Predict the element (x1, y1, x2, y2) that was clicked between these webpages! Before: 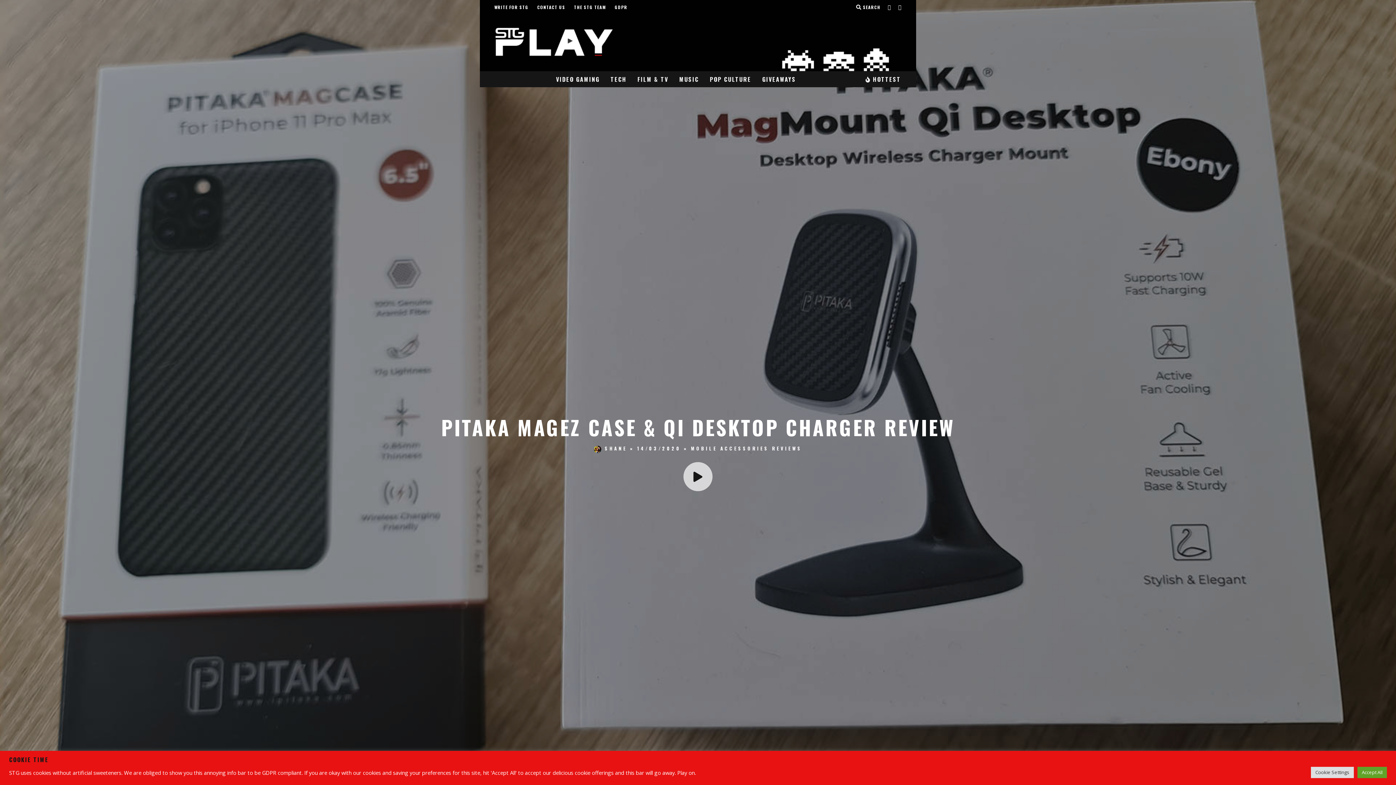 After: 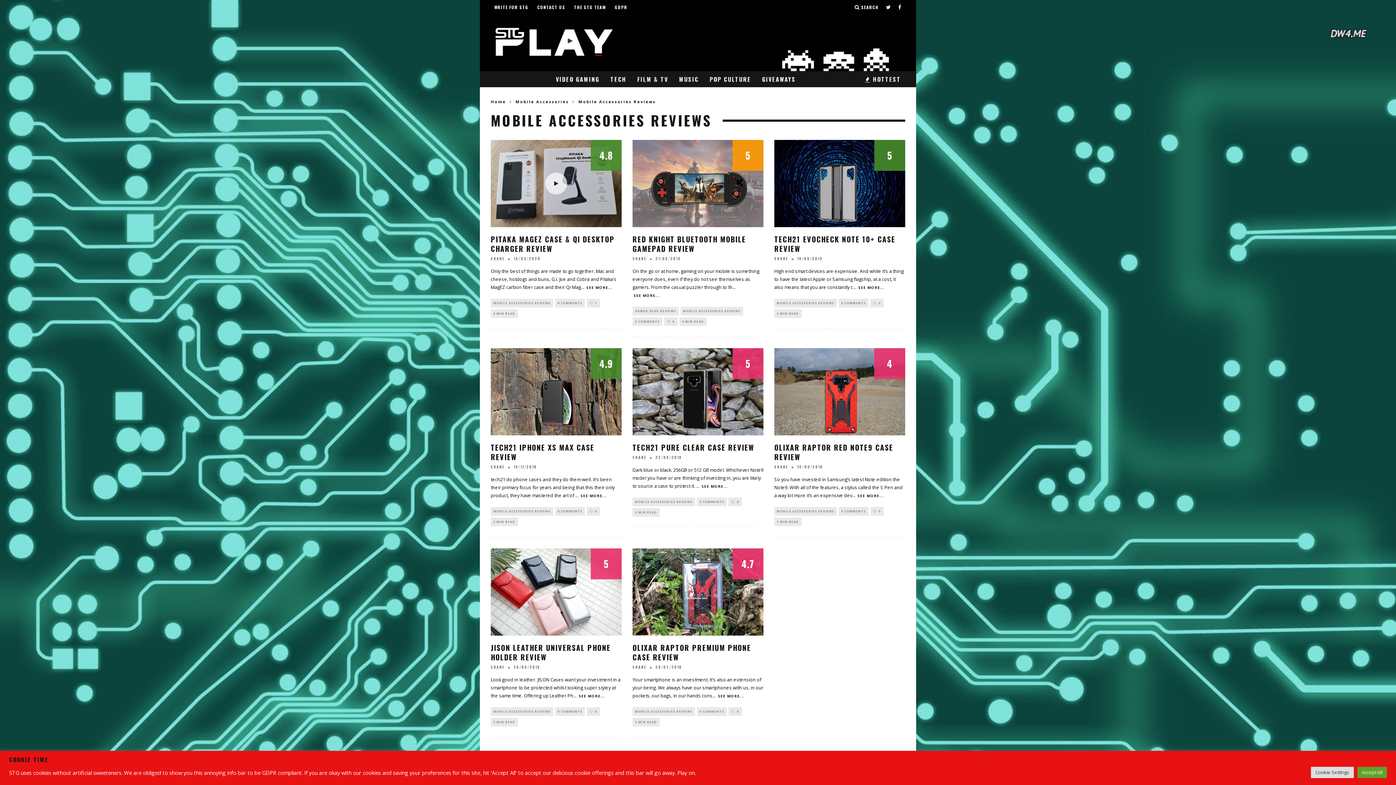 Action: label: MOBILE ACCESSORIES REVIEWS bbox: (691, 445, 802, 452)